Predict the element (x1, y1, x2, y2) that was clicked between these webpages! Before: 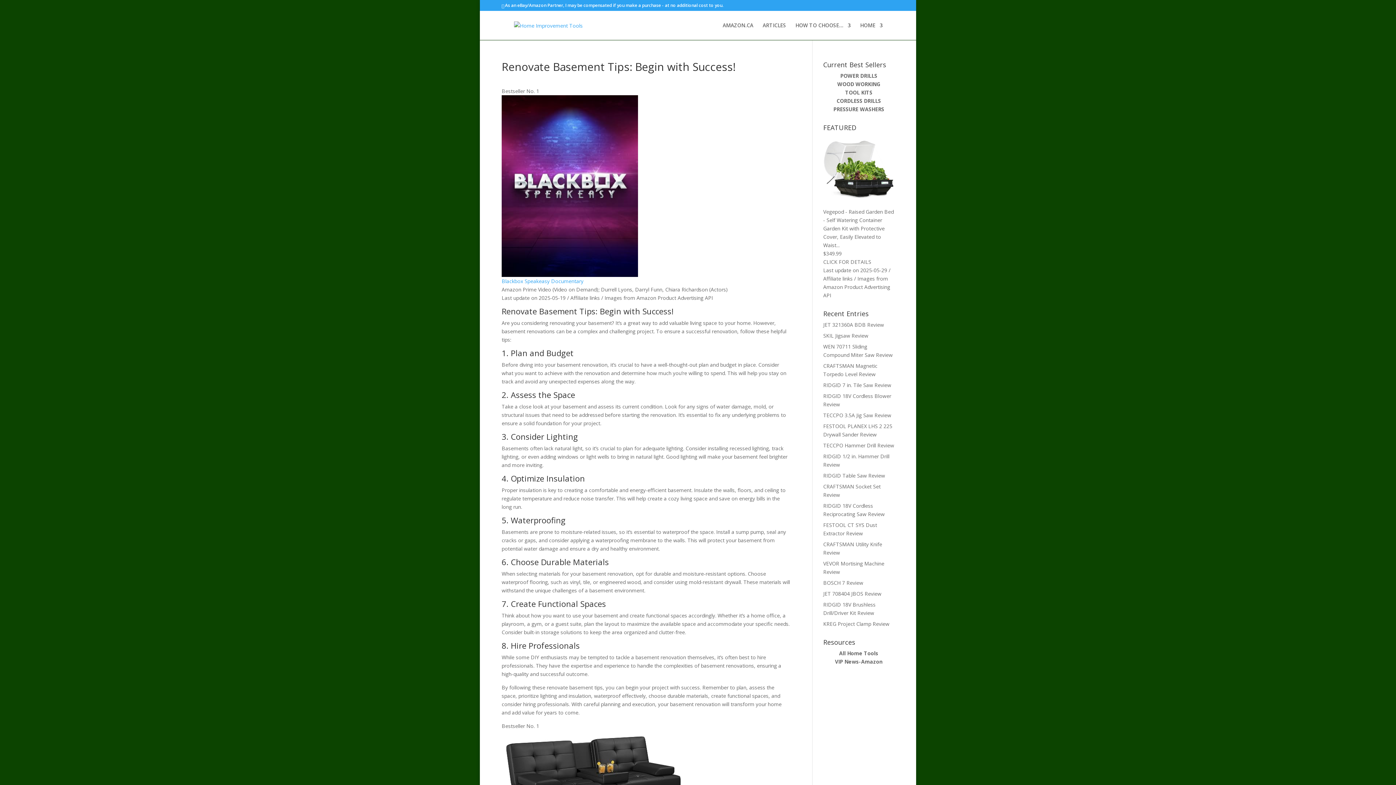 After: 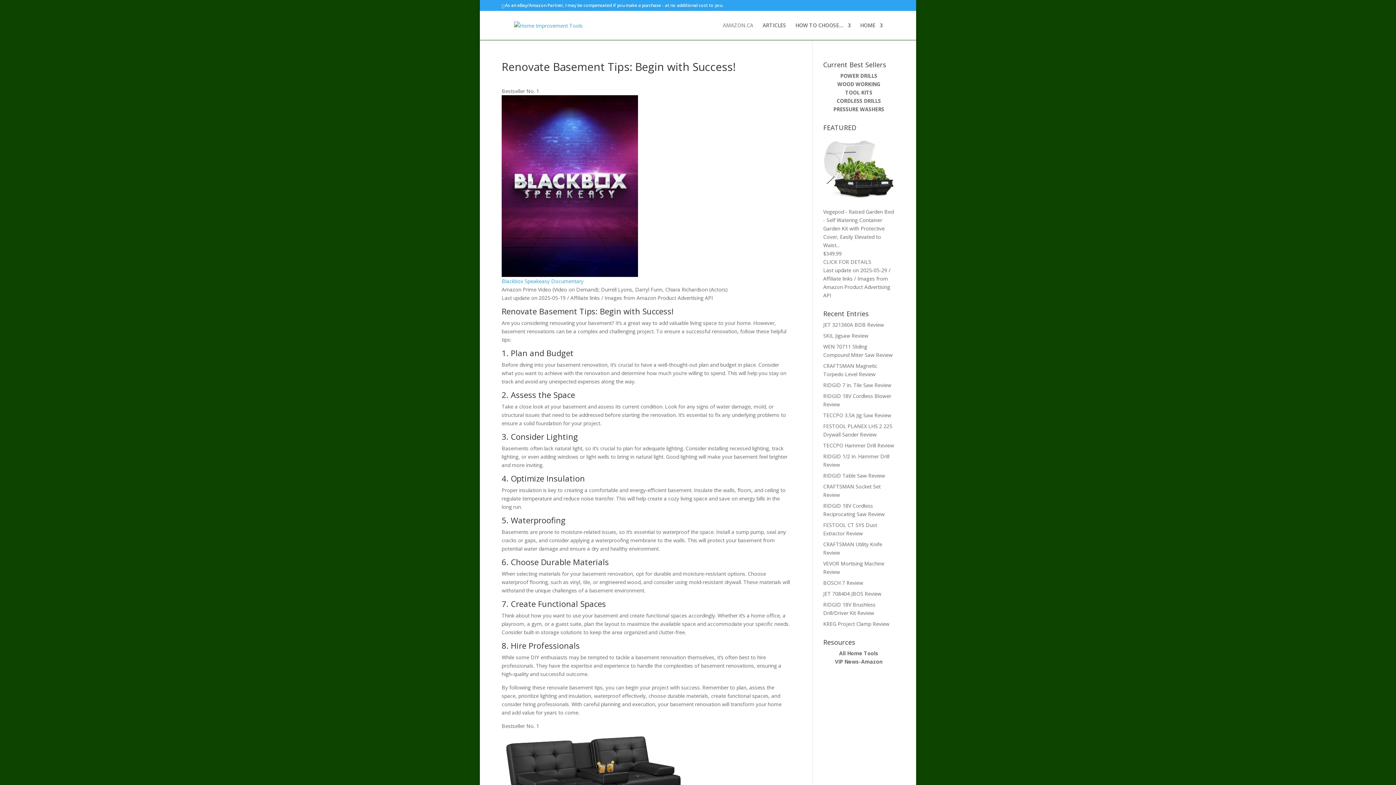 Action: bbox: (722, 22, 753, 40) label: AMAZON.CA